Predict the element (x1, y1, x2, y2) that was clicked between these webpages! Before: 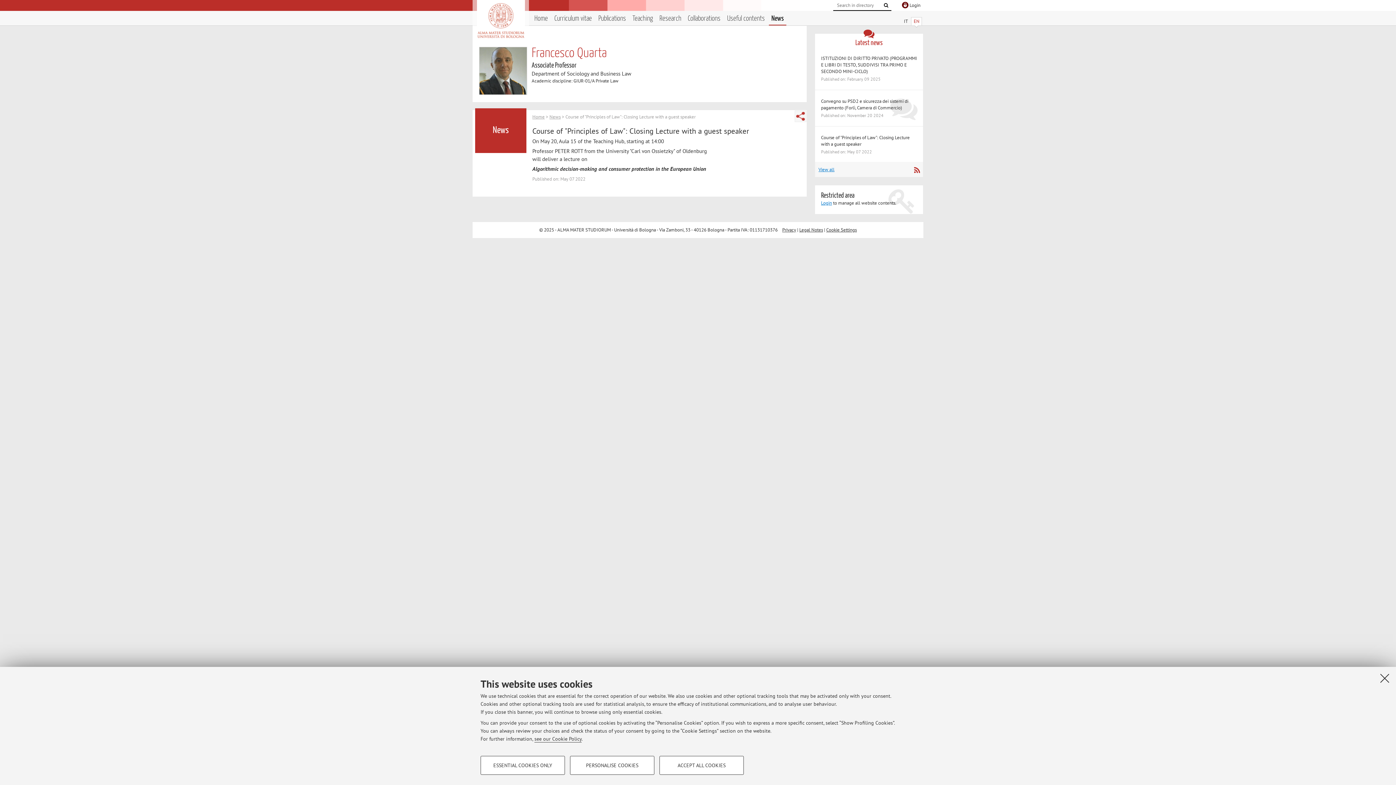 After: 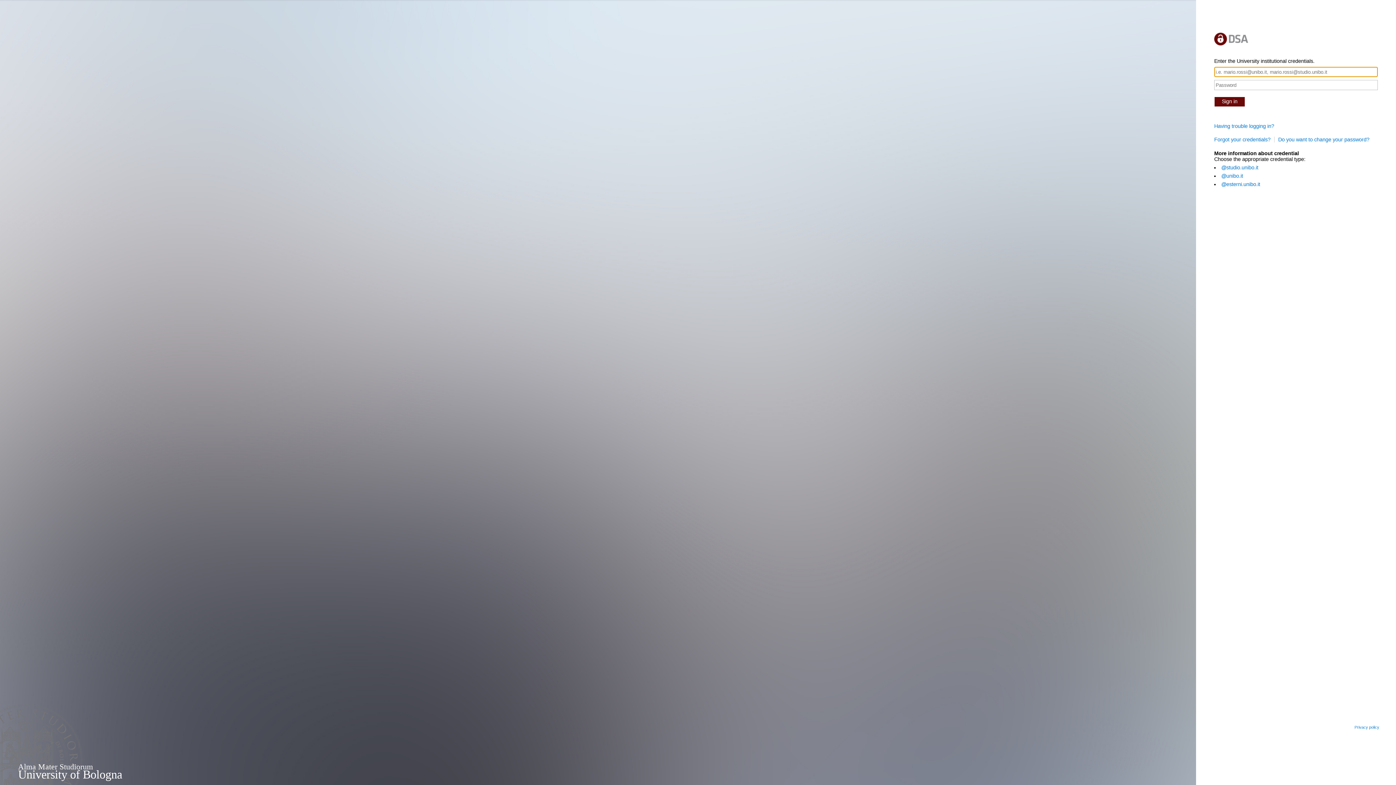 Action: label: Login bbox: (821, 199, 832, 206)